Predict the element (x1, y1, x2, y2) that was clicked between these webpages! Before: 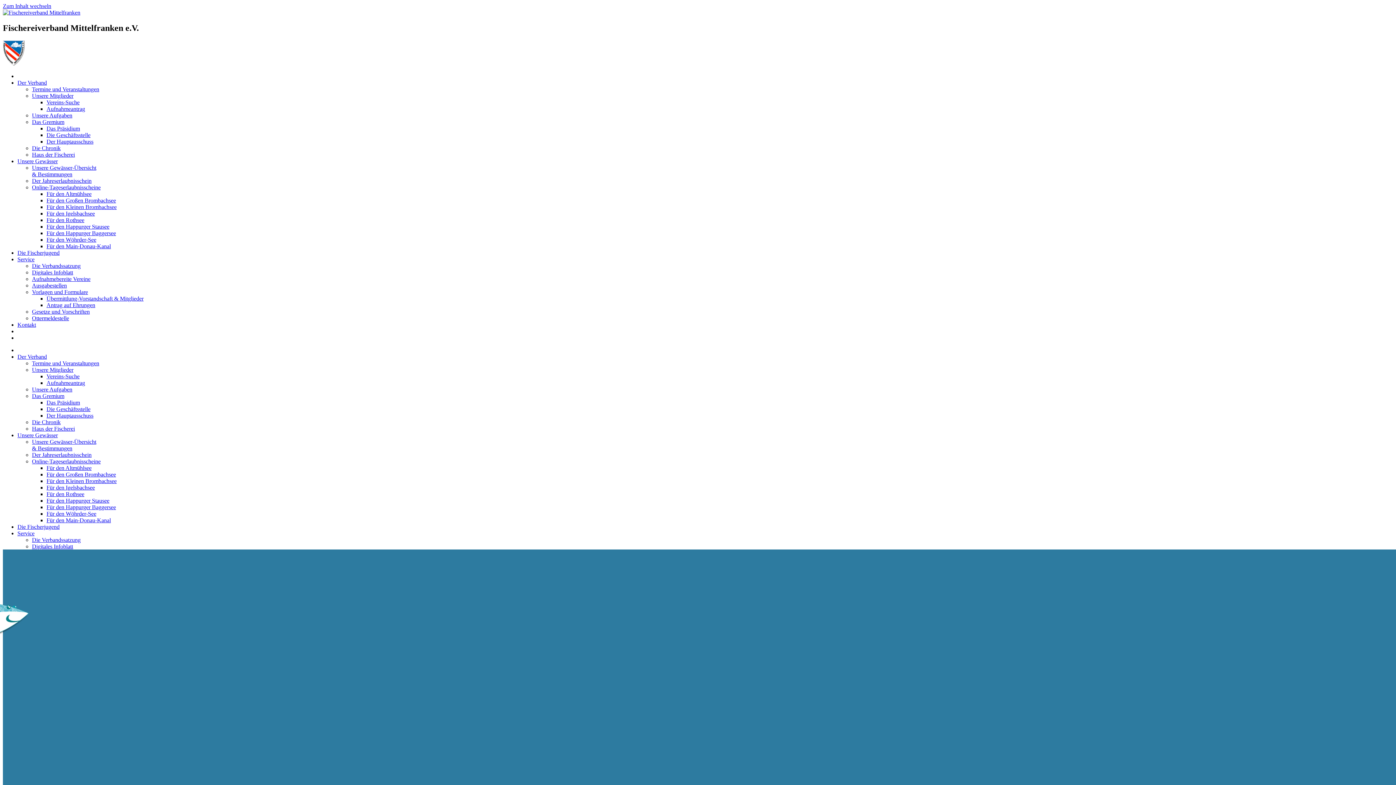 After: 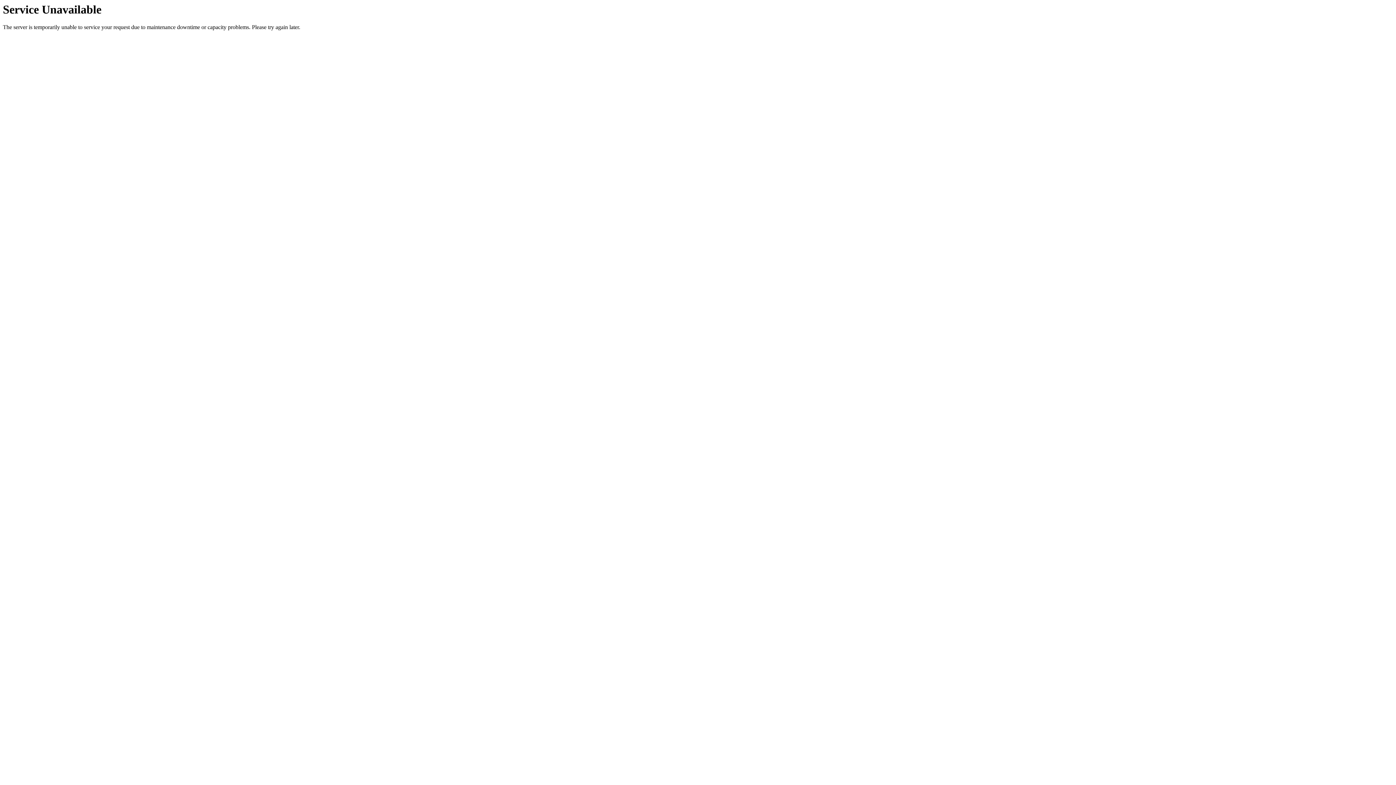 Action: bbox: (2, 60, 24, 66)